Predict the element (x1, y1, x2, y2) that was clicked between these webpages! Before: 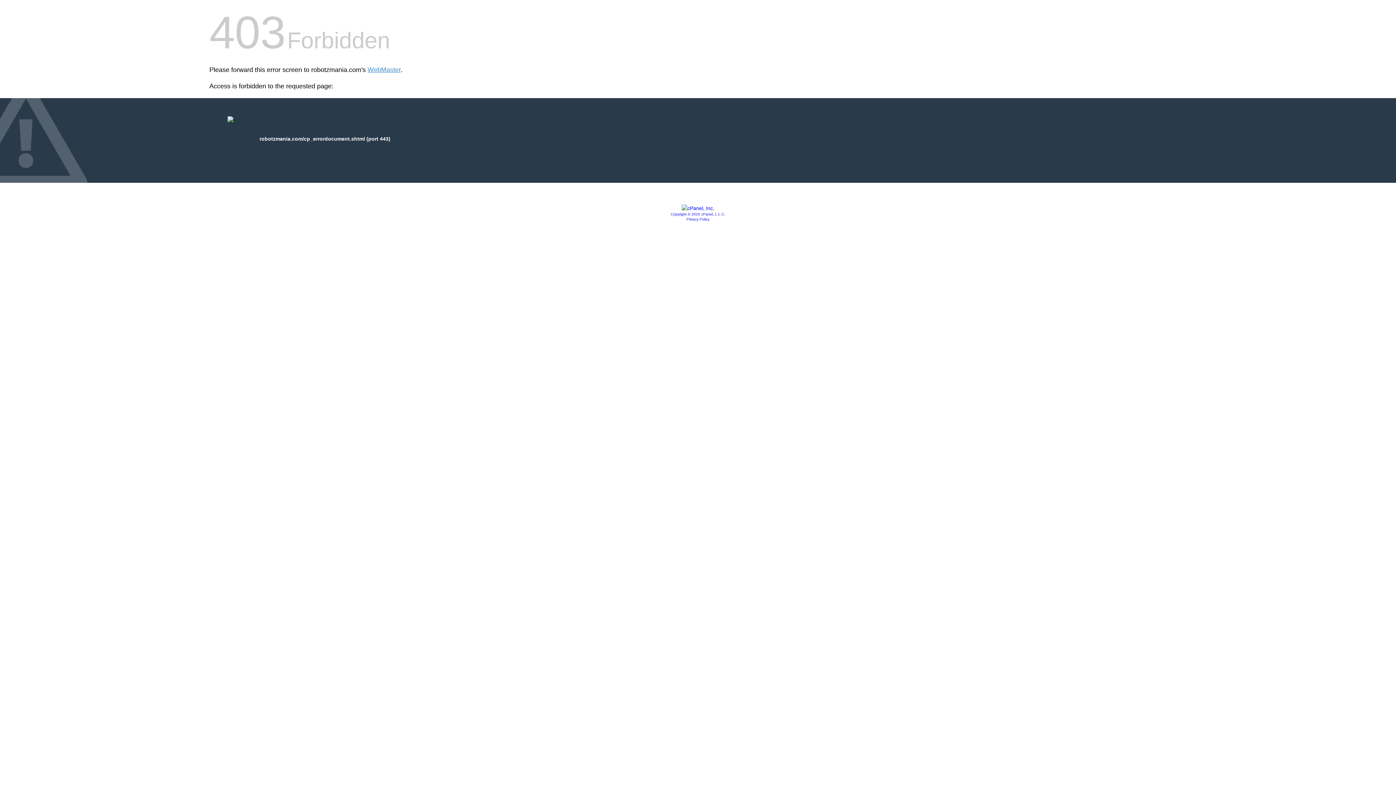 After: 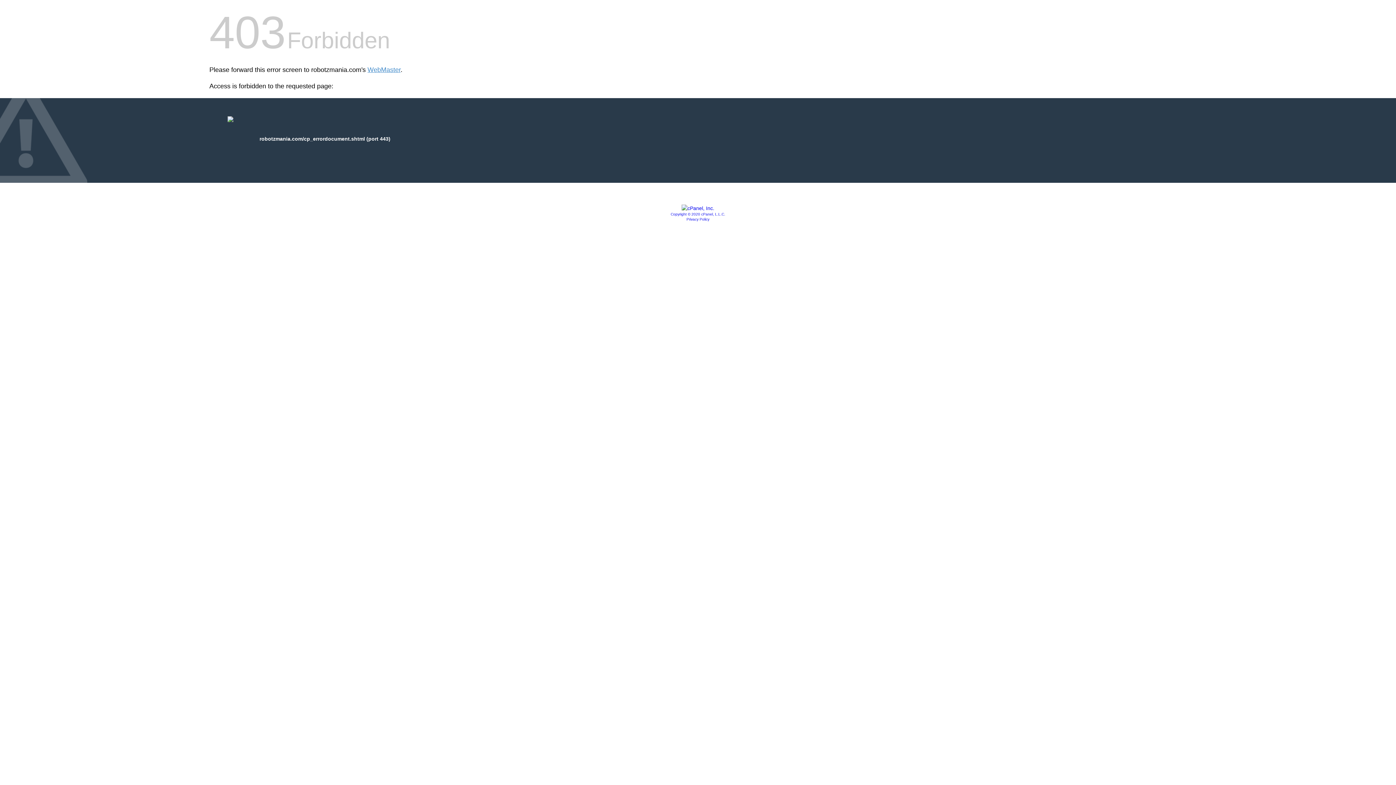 Action: label: Copyright © 2020 cPanel, L.L.C. bbox: (670, 212, 725, 216)